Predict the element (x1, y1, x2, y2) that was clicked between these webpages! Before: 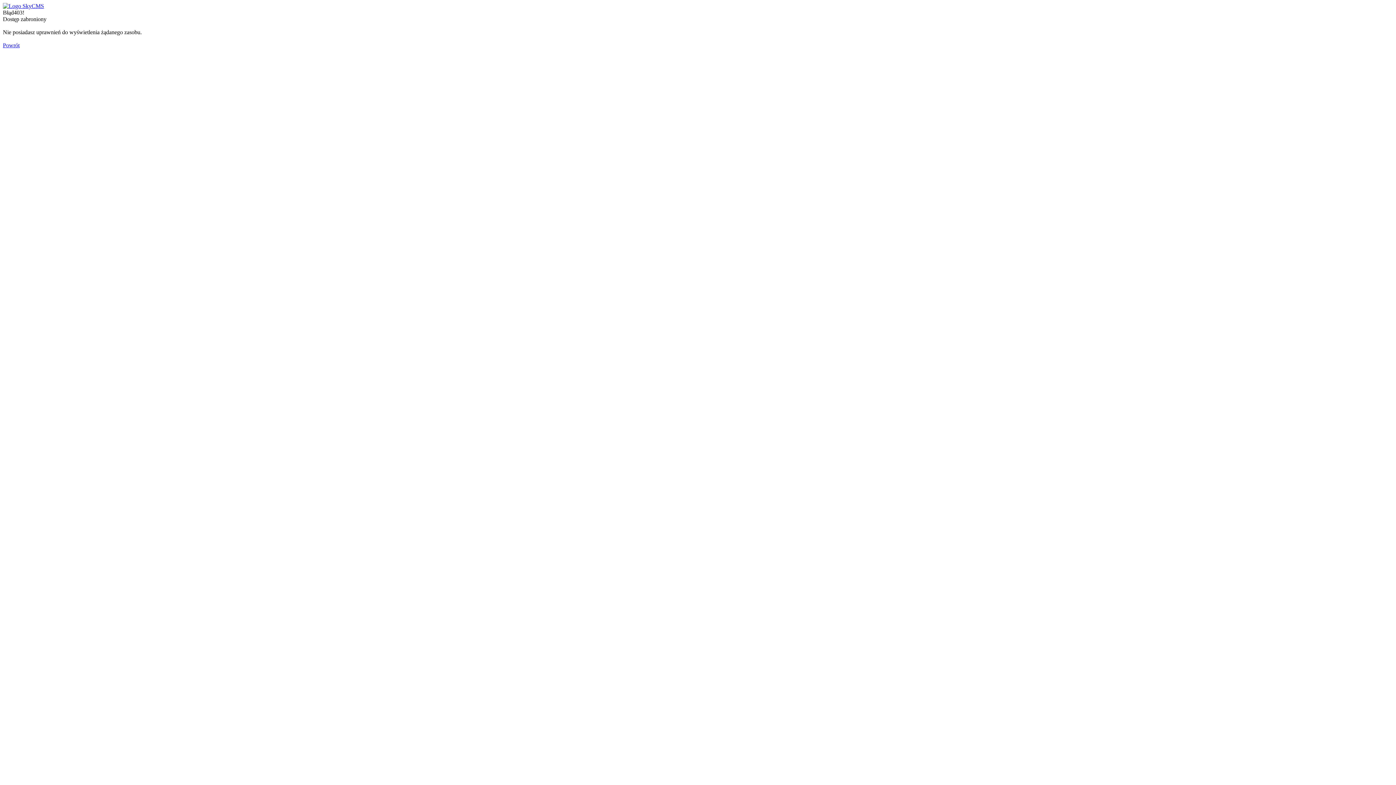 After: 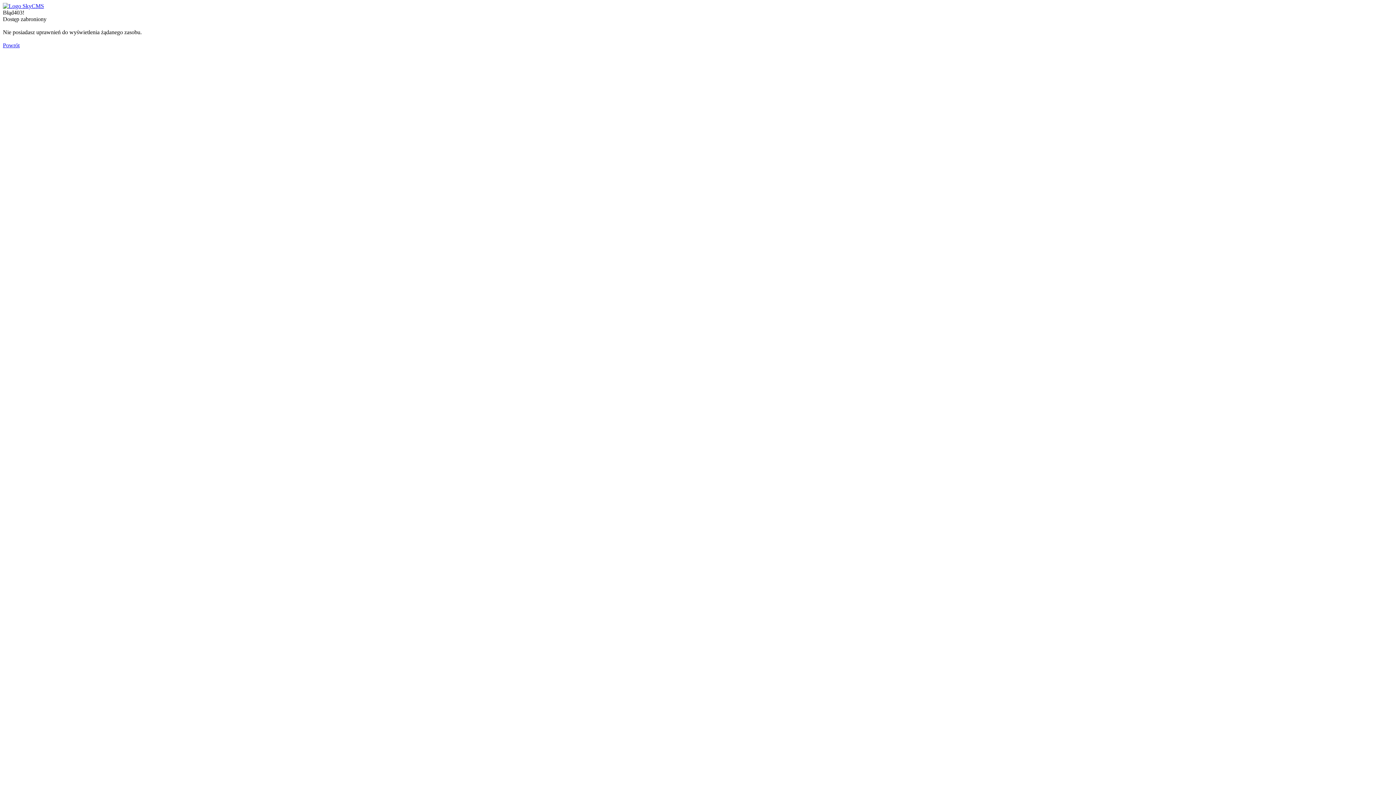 Action: label: Powrót bbox: (2, 42, 19, 48)